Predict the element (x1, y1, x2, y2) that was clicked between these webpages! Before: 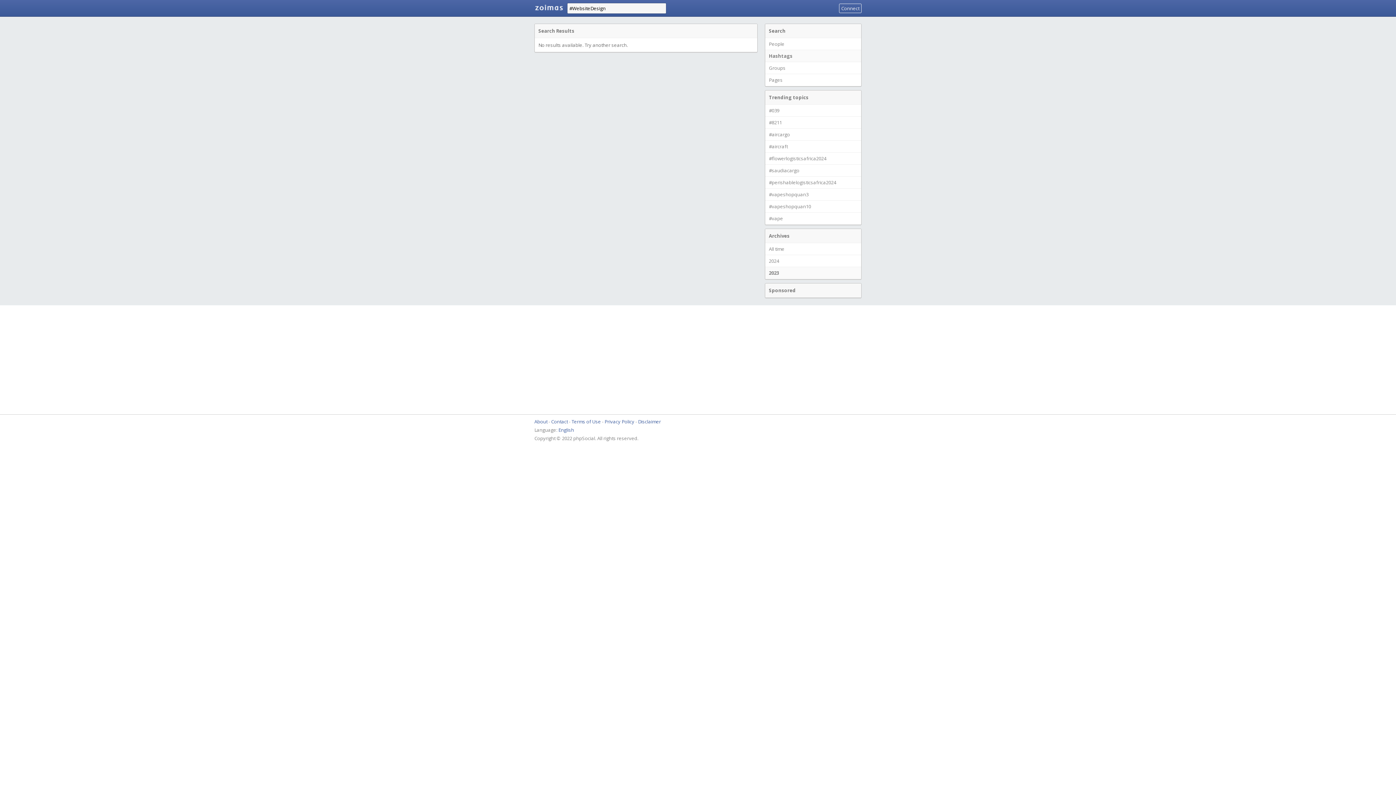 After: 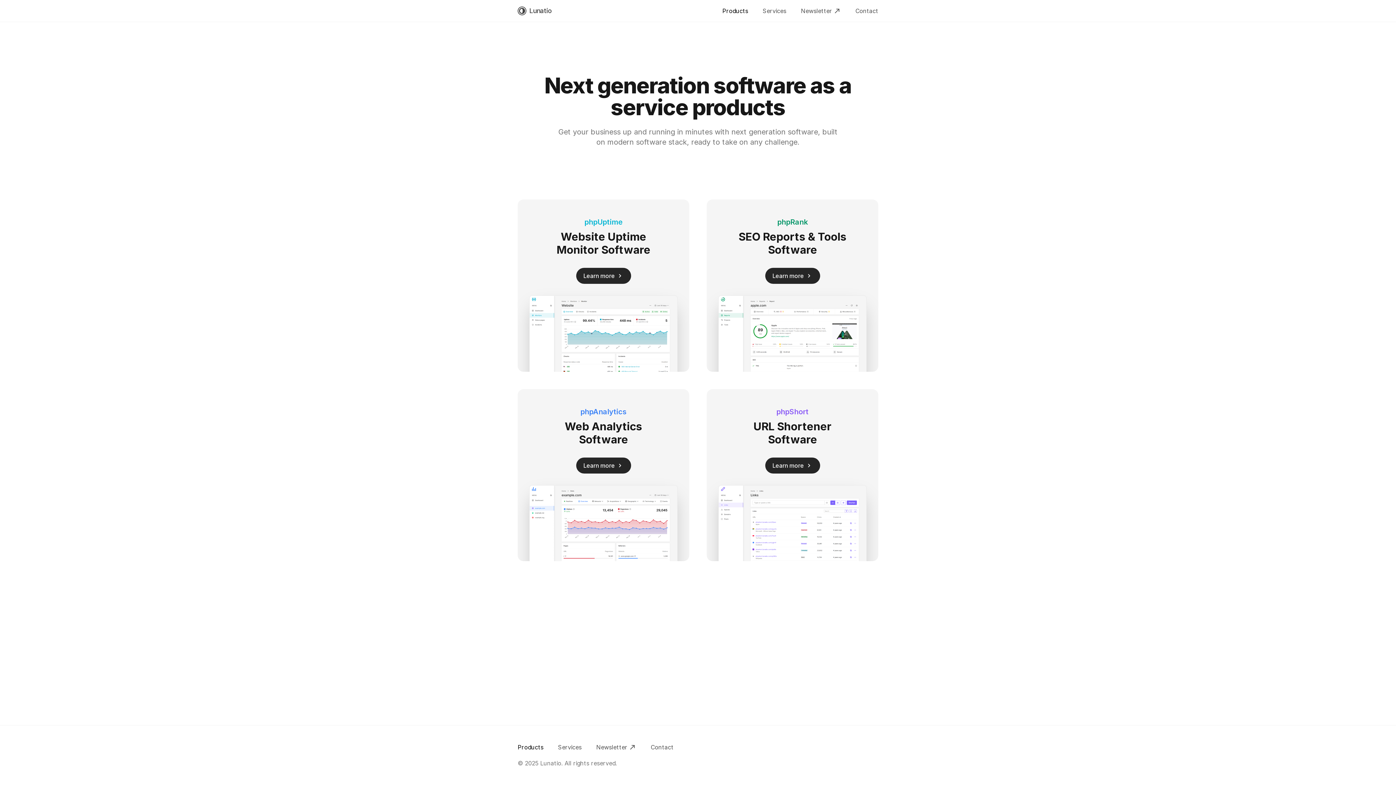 Action: label: English bbox: (558, 426, 574, 433)